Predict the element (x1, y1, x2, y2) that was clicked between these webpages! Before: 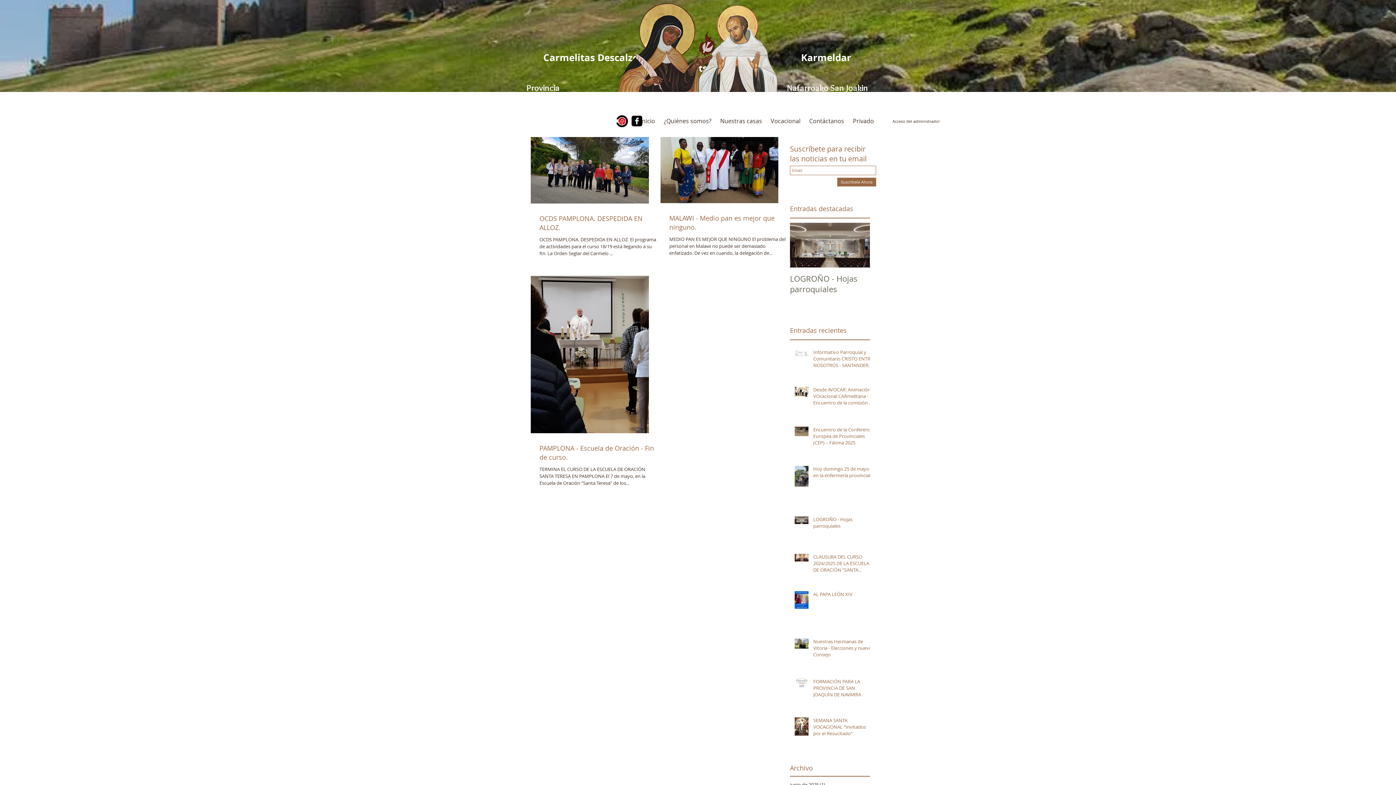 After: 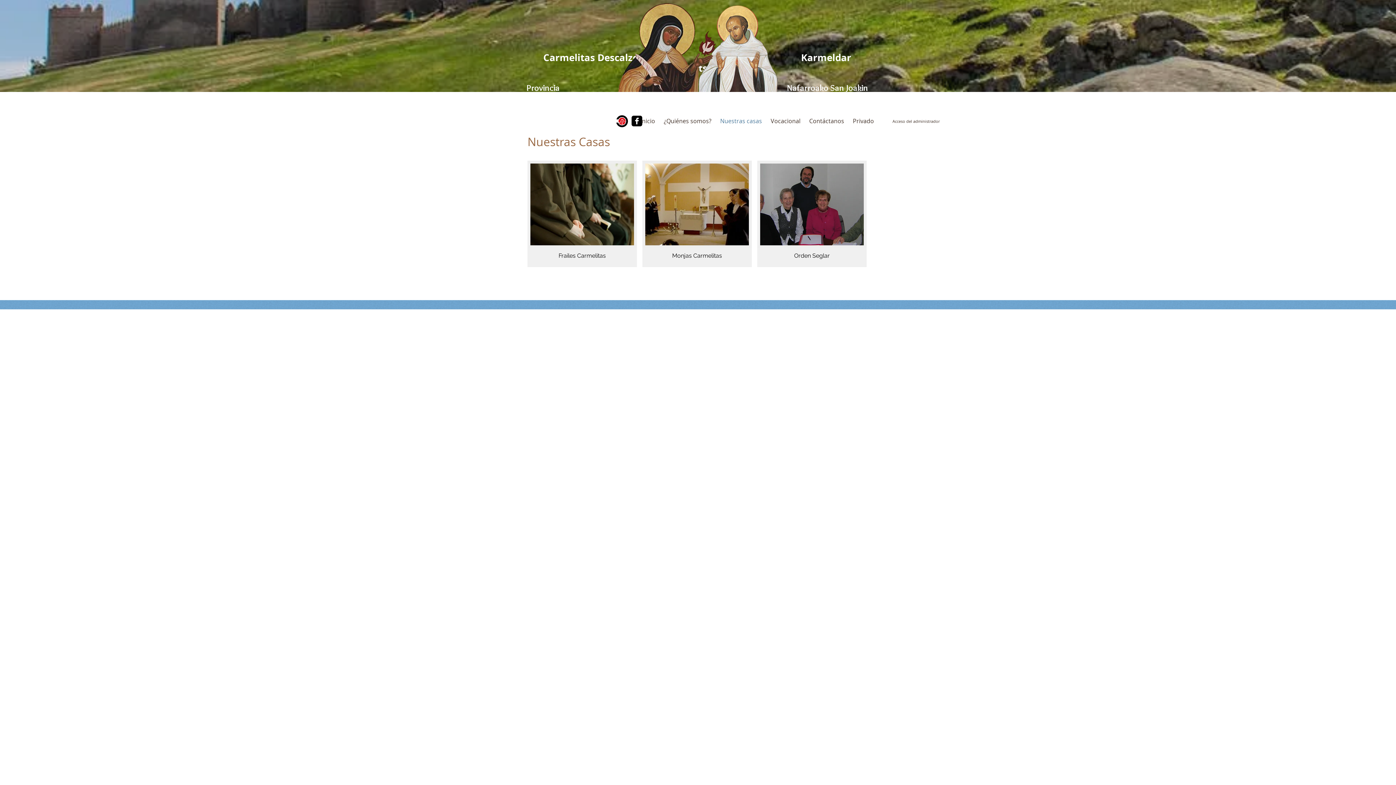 Action: bbox: (716, 116, 766, 125) label: Nuestras casas